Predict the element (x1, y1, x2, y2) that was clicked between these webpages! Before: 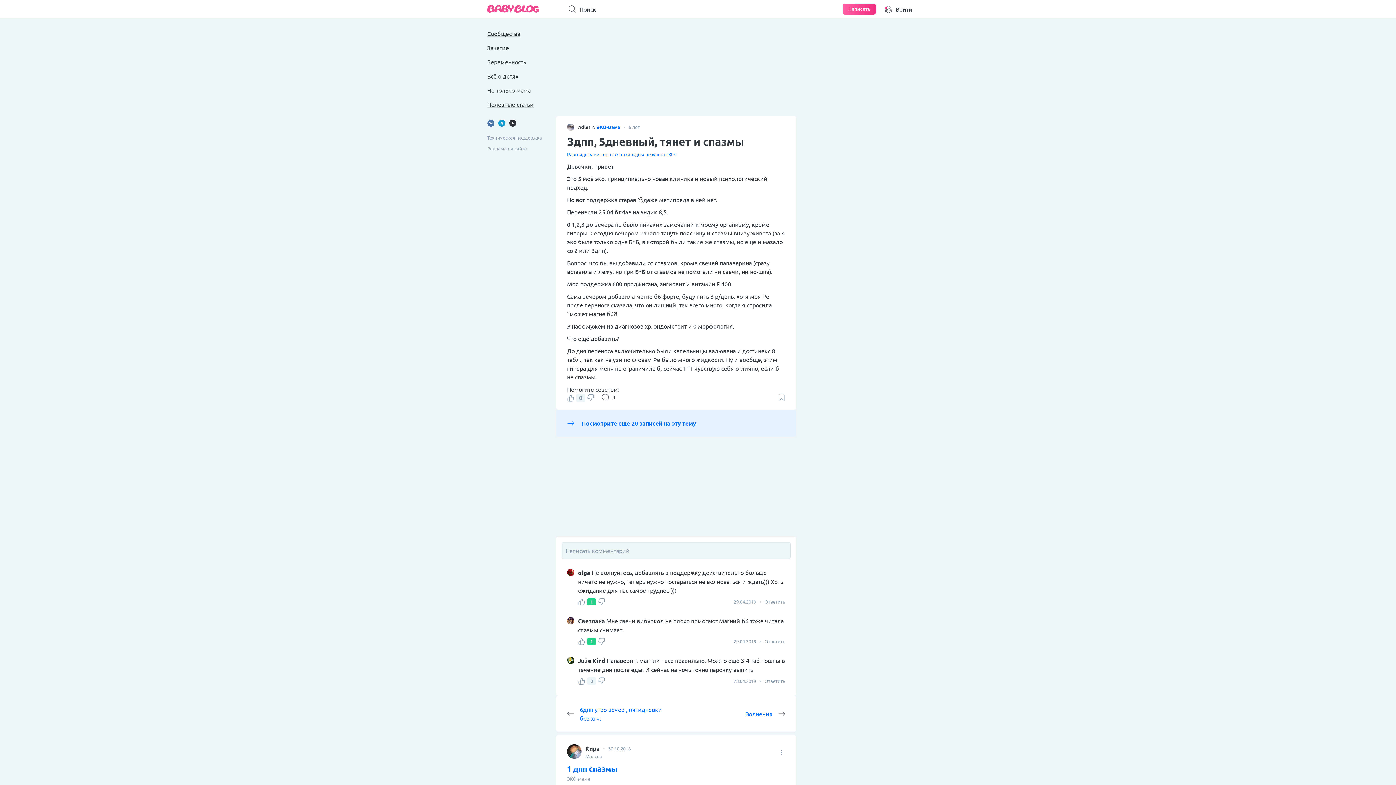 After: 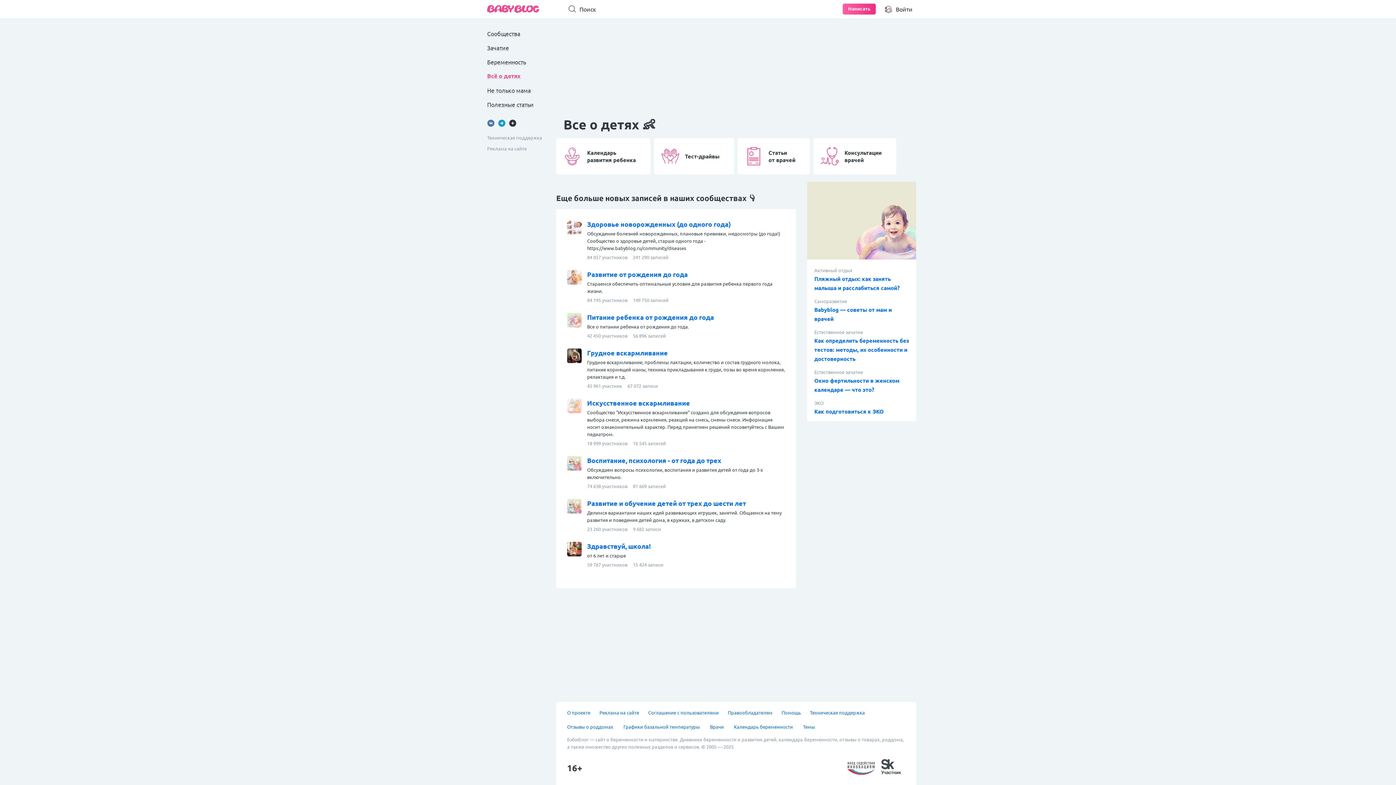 Action: bbox: (487, 71, 541, 80) label: Всё о детях